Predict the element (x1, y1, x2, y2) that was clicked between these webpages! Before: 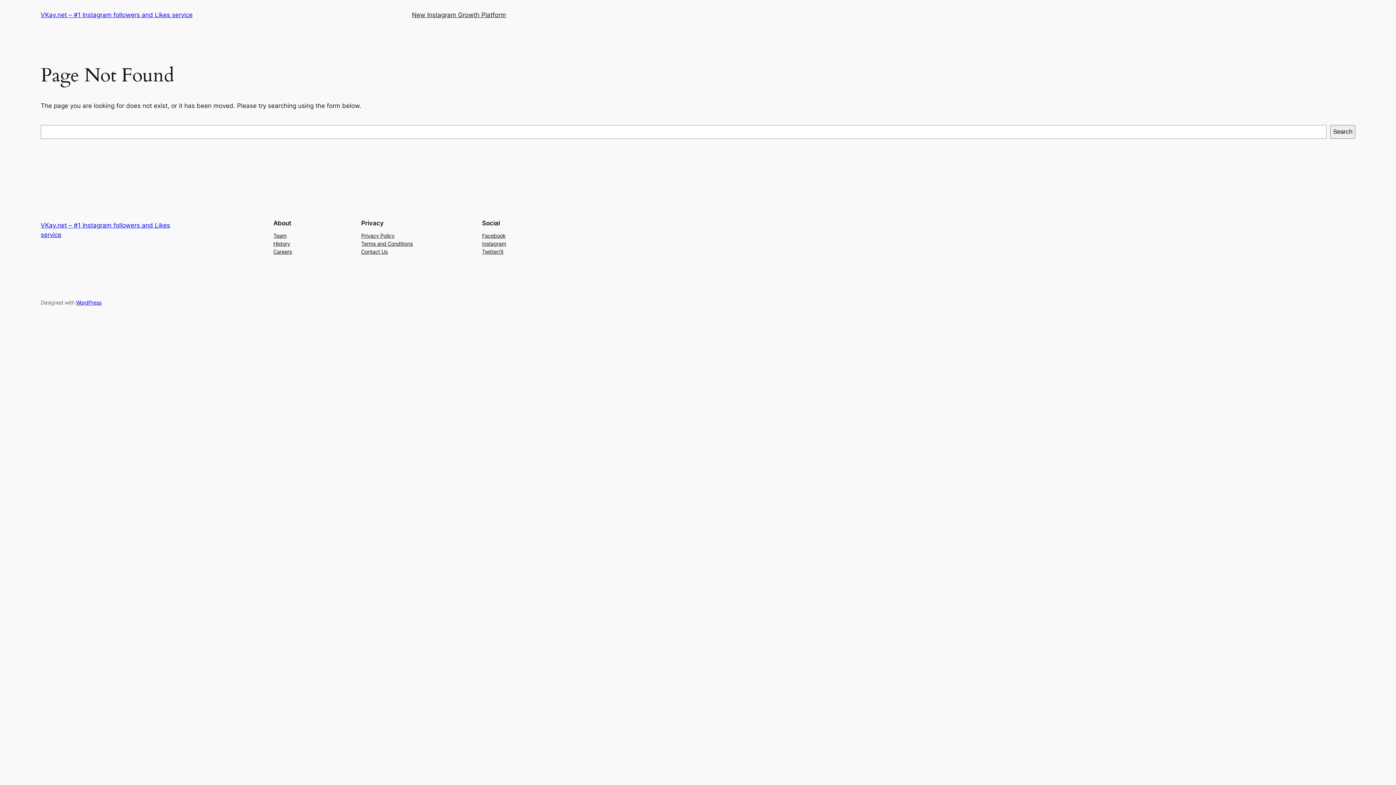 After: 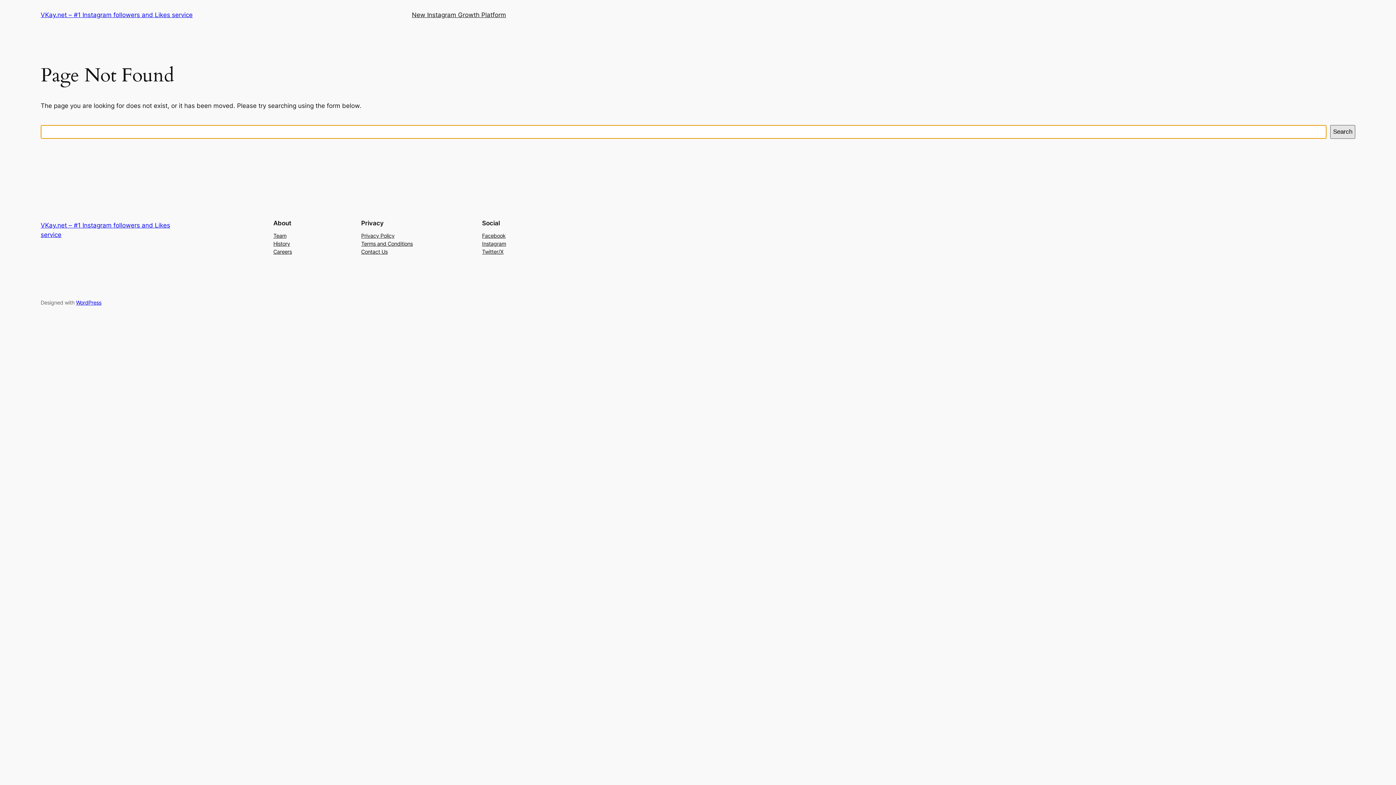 Action: bbox: (1330, 125, 1355, 138) label: Search